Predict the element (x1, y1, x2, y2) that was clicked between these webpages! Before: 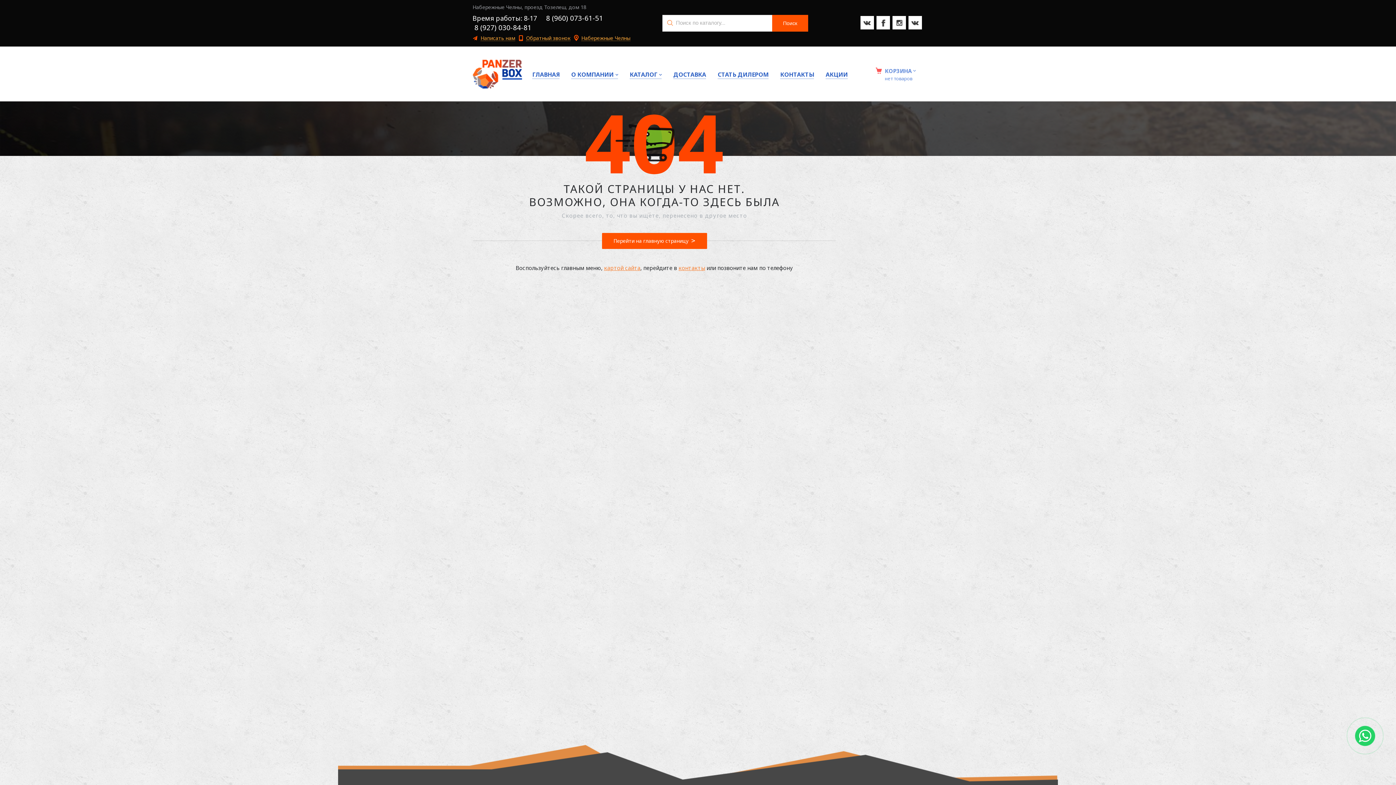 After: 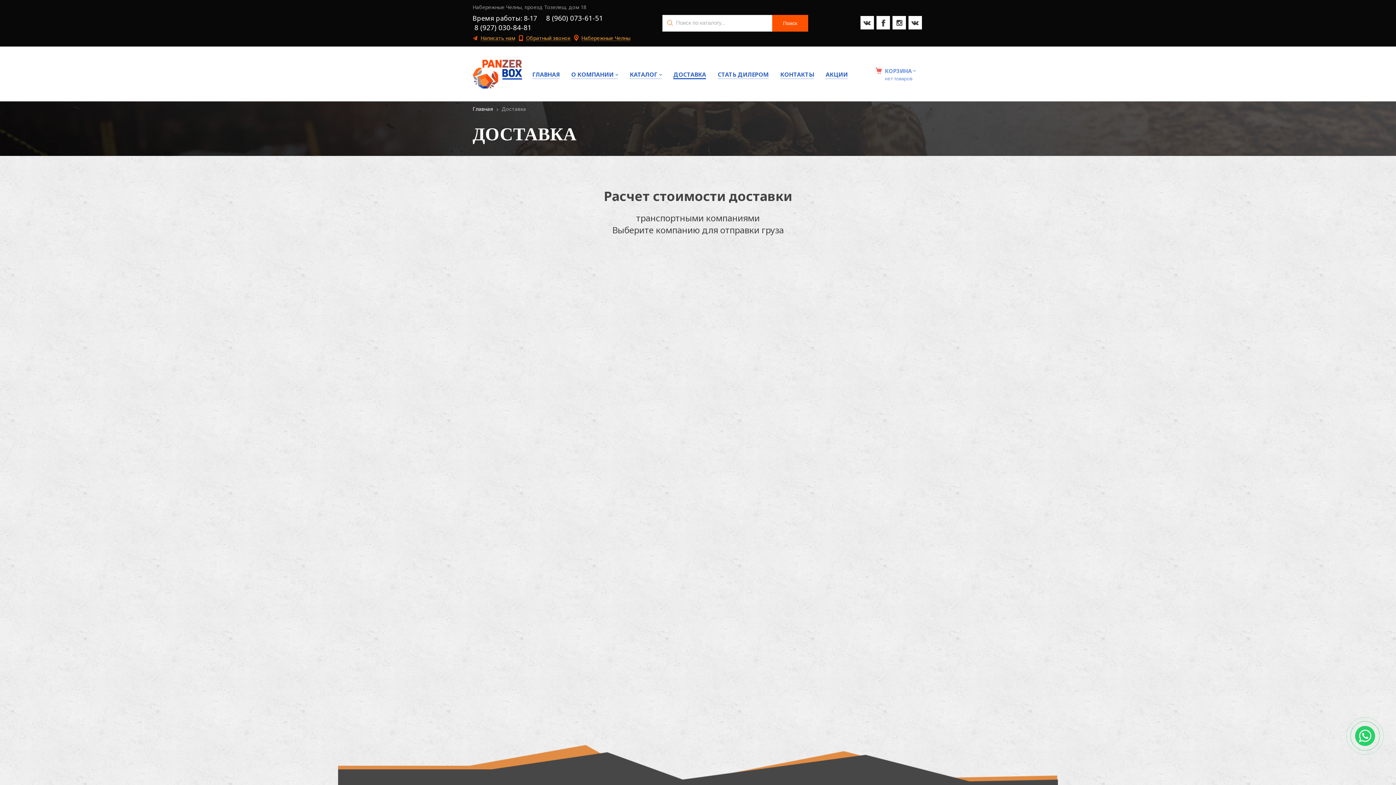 Action: bbox: (667, 59, 712, 89) label: ДОСТАВКА